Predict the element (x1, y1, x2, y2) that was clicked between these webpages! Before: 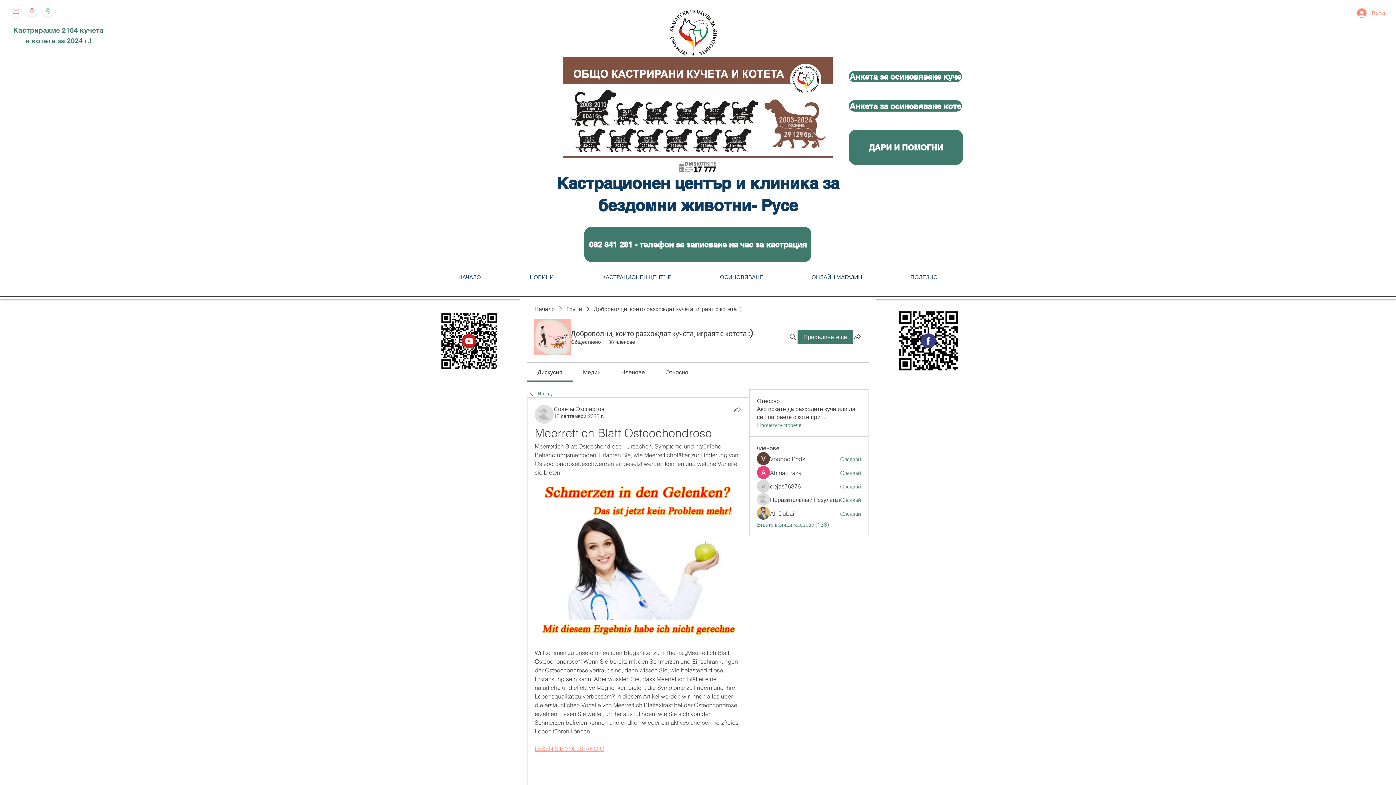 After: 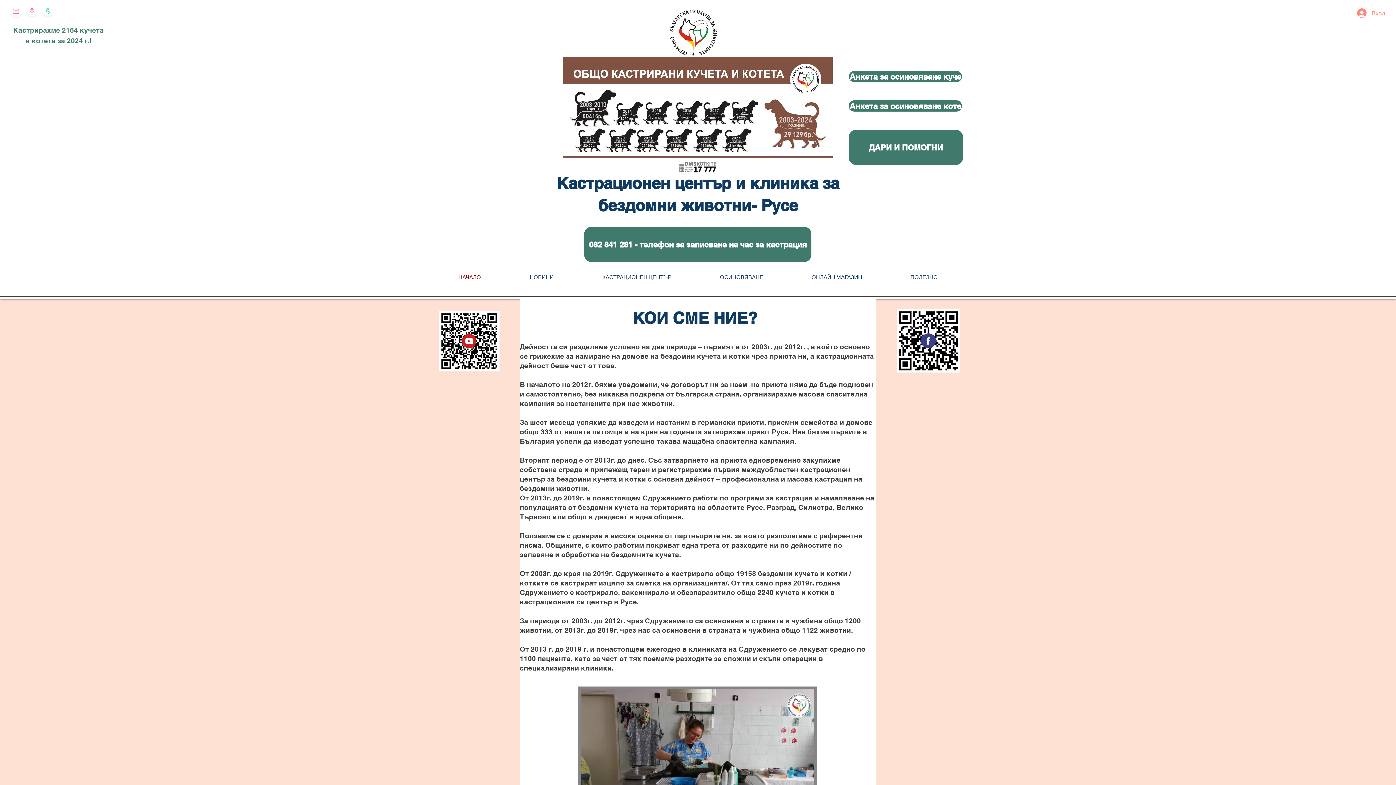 Action: bbox: (24, 3, 40, 18)